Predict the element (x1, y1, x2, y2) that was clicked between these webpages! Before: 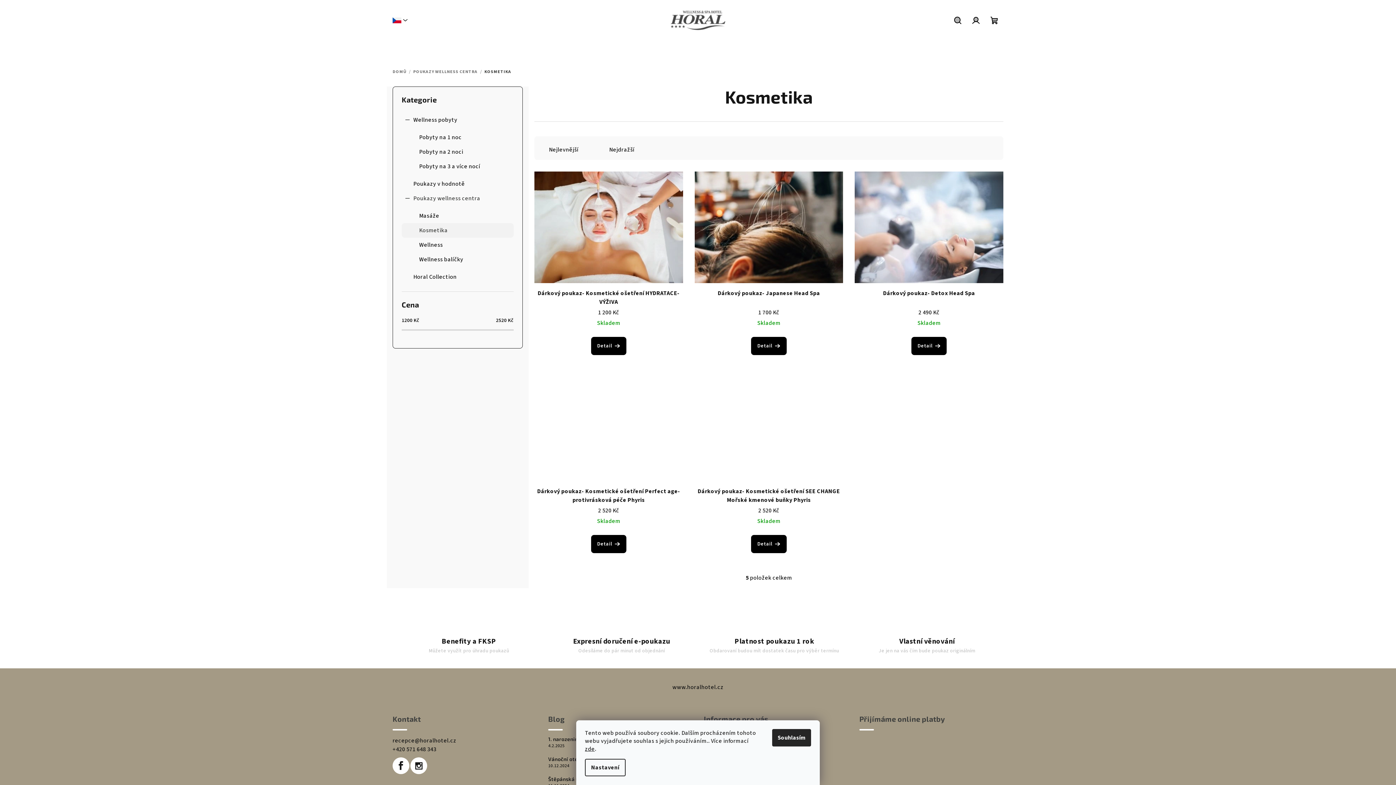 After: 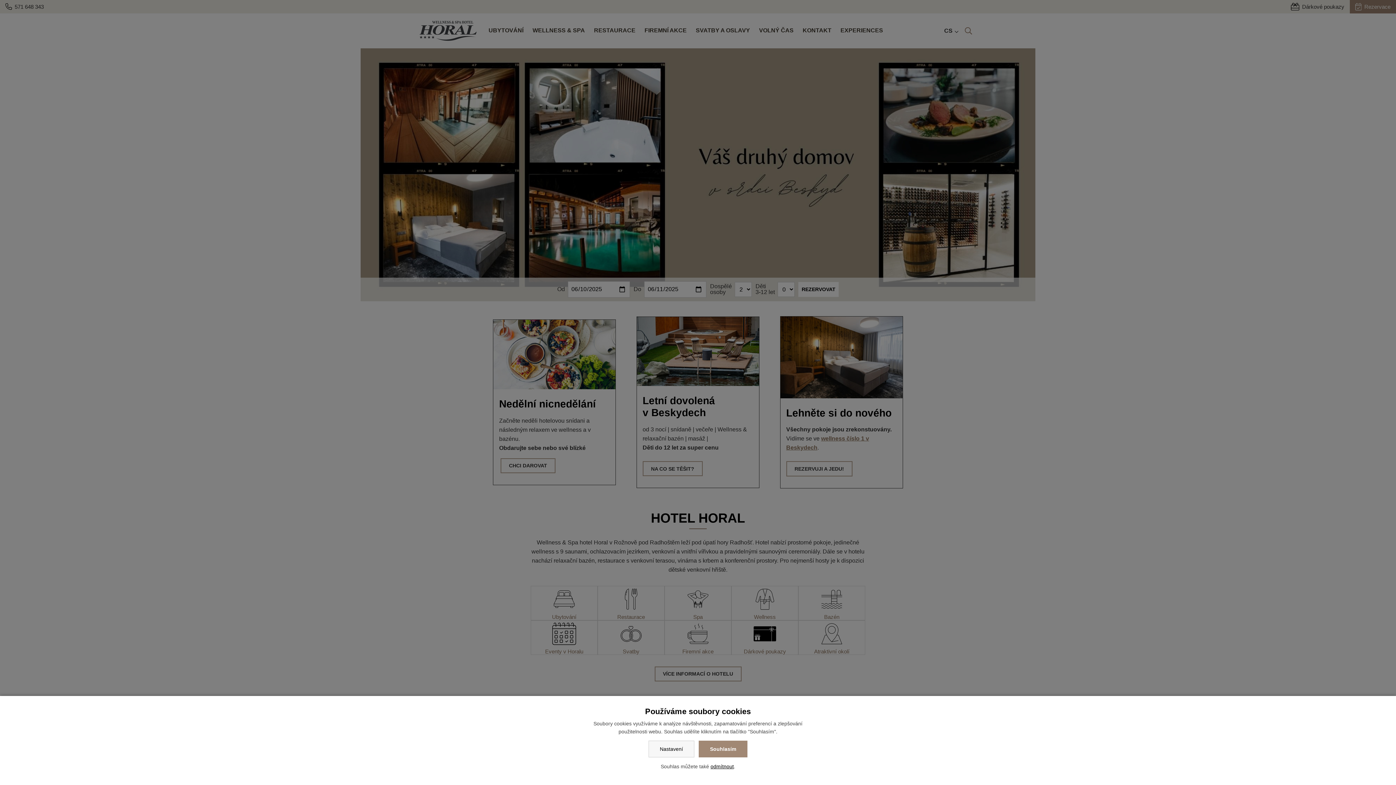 Action: bbox: (670, 16, 725, 23)